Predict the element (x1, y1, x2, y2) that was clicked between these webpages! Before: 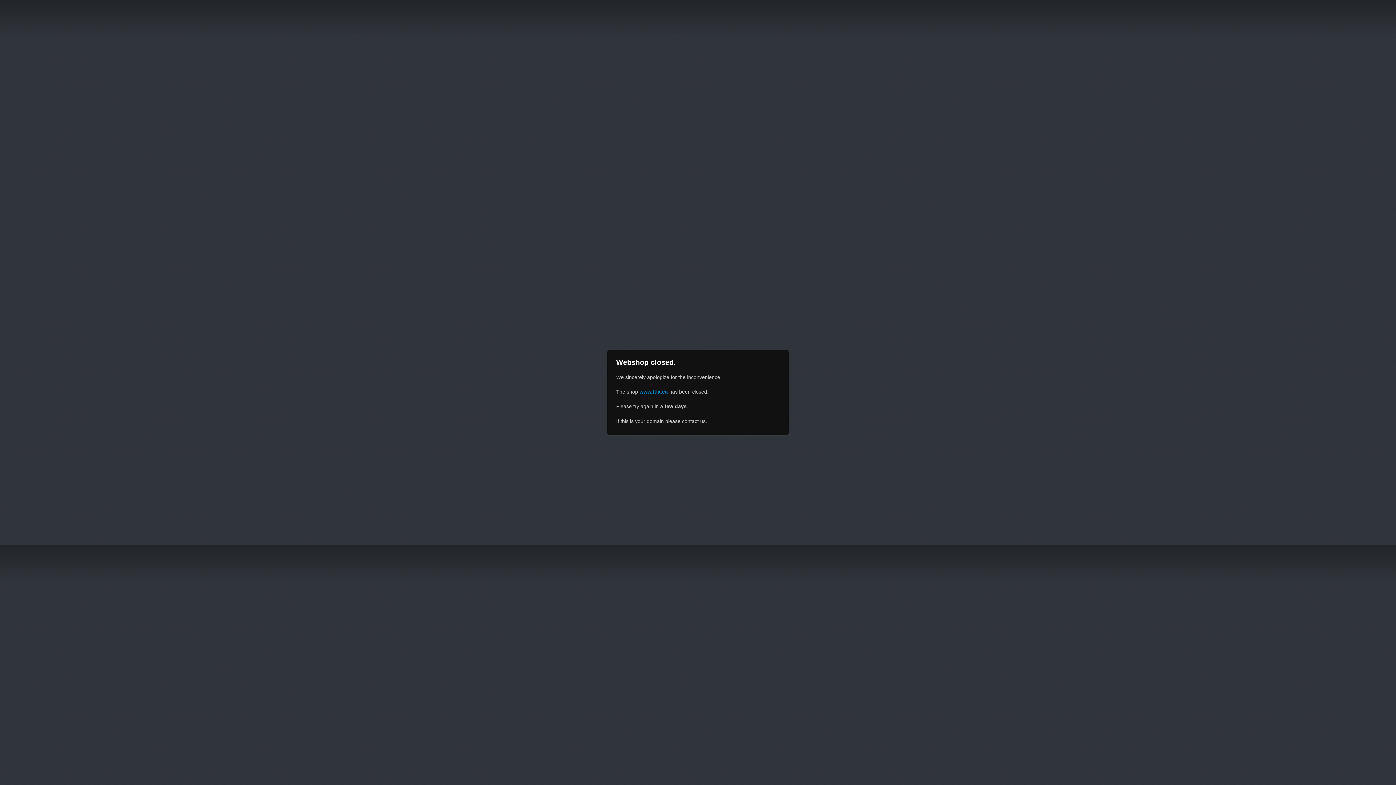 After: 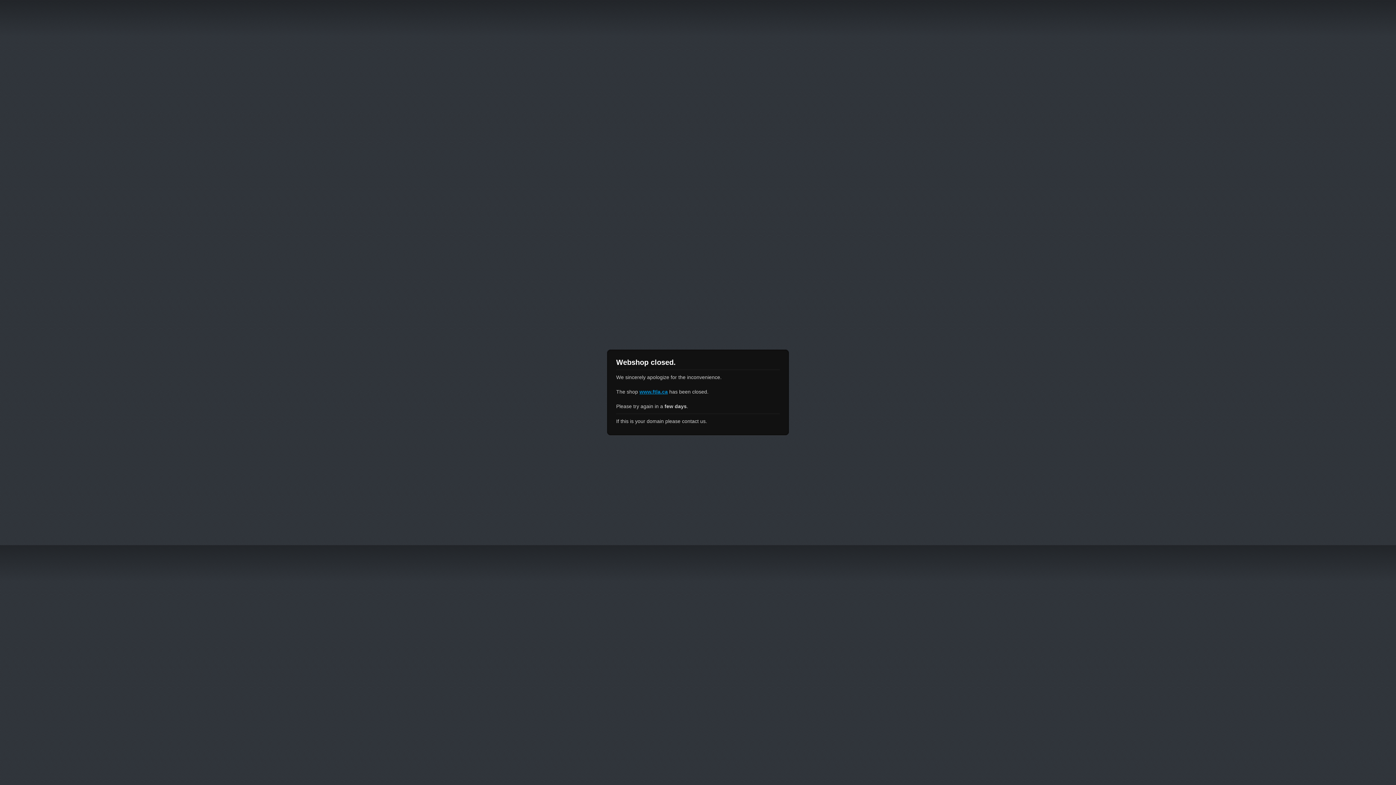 Action: bbox: (639, 389, 668, 394) label: www.ftla.ca